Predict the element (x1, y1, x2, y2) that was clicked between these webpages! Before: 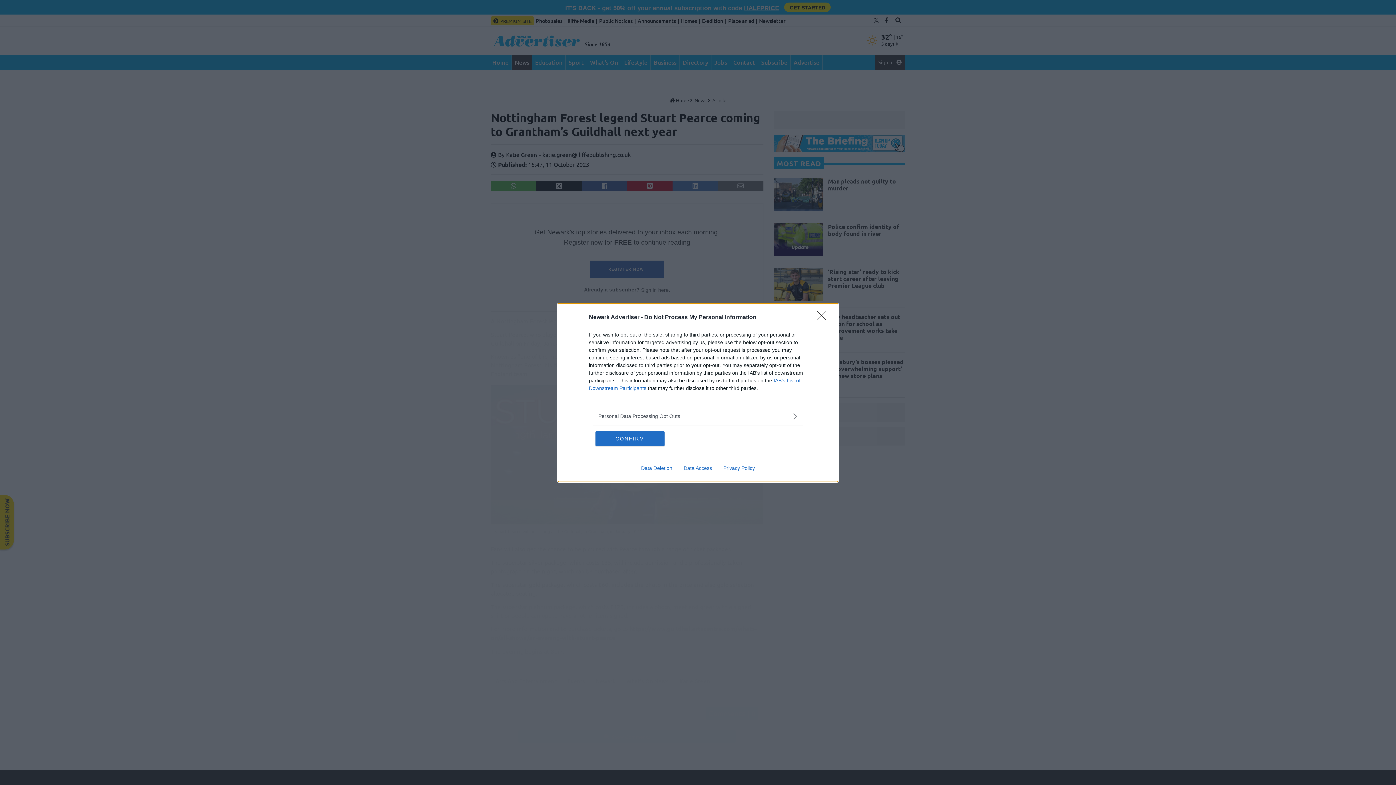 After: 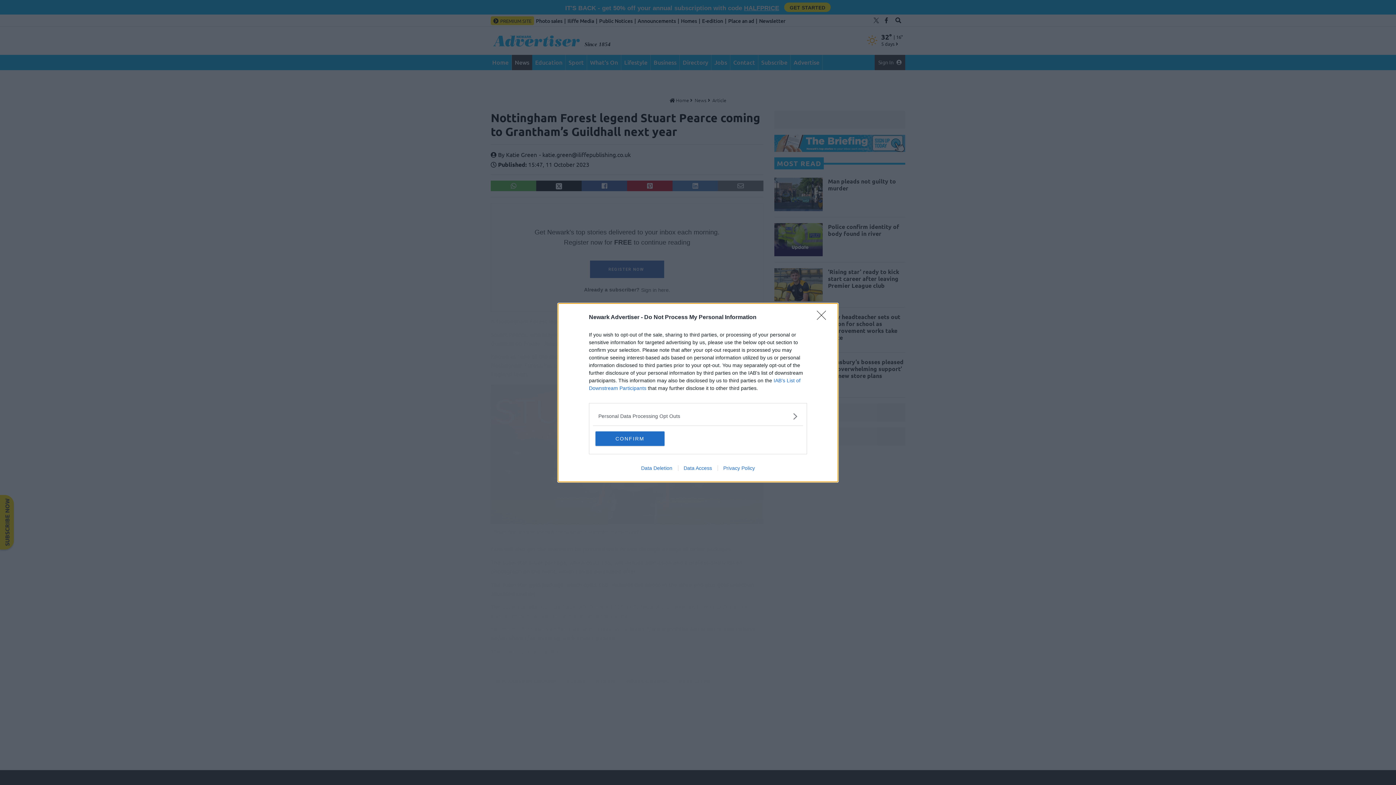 Action: label: Privacy Policy bbox: (717, 465, 760, 471)